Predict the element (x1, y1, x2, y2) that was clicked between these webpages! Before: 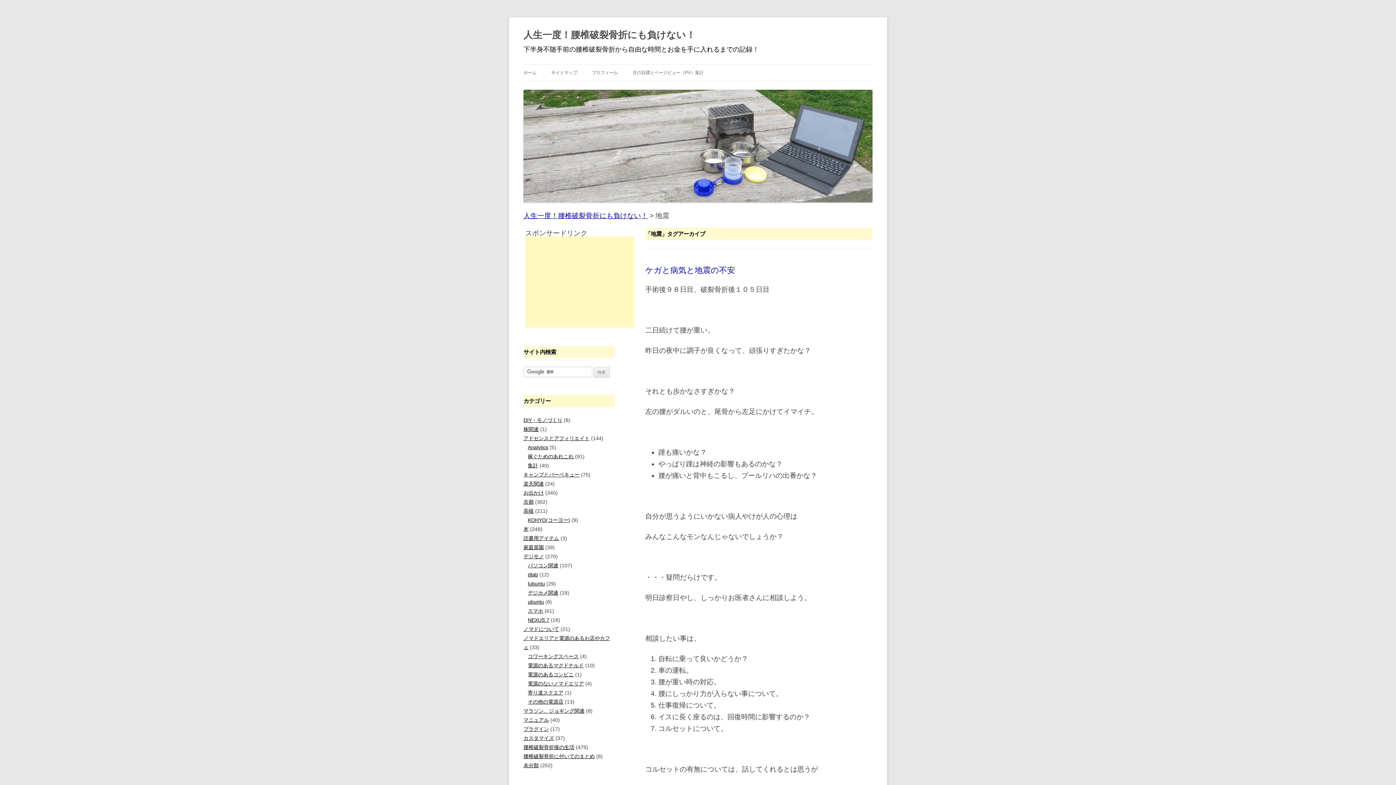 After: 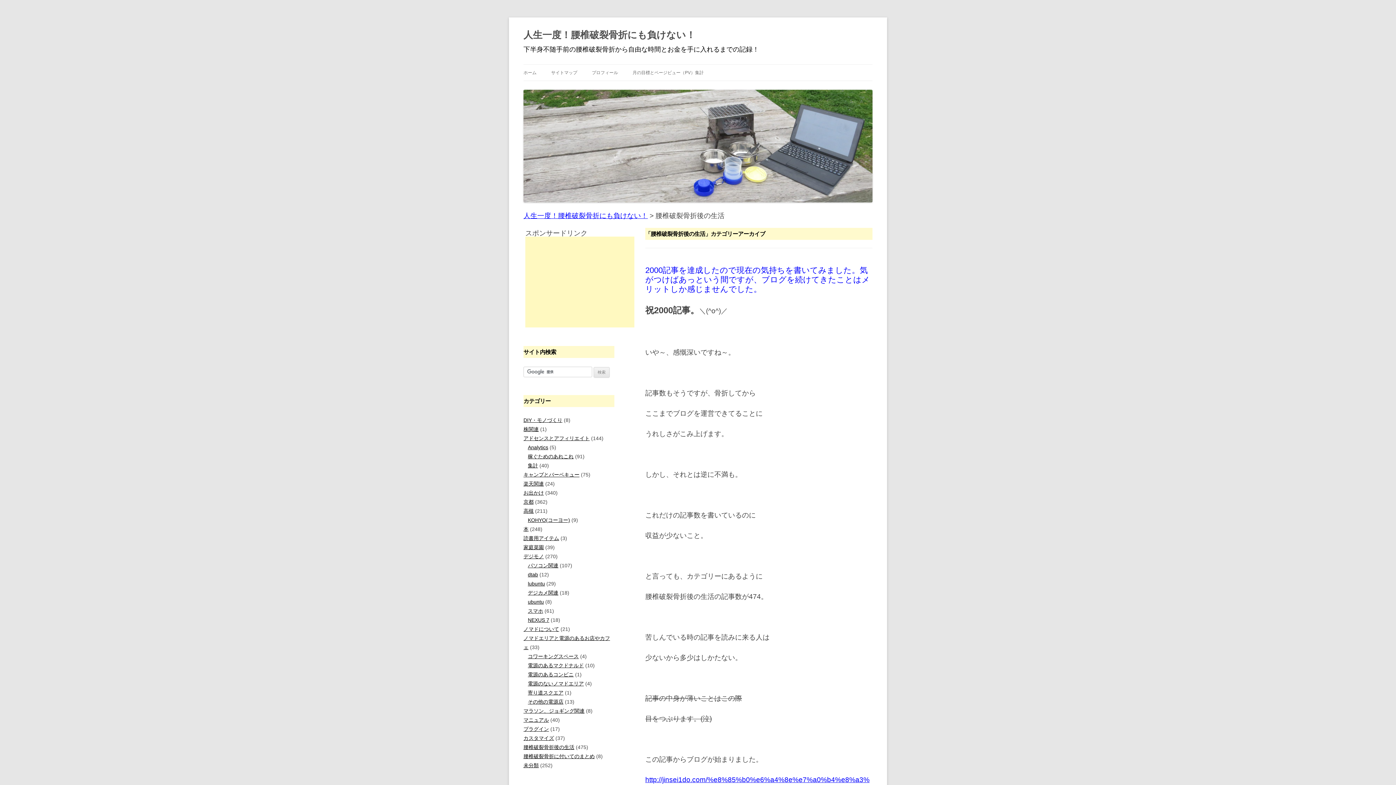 Action: bbox: (523, 744, 574, 750) label: 腰椎破裂骨折後の生活